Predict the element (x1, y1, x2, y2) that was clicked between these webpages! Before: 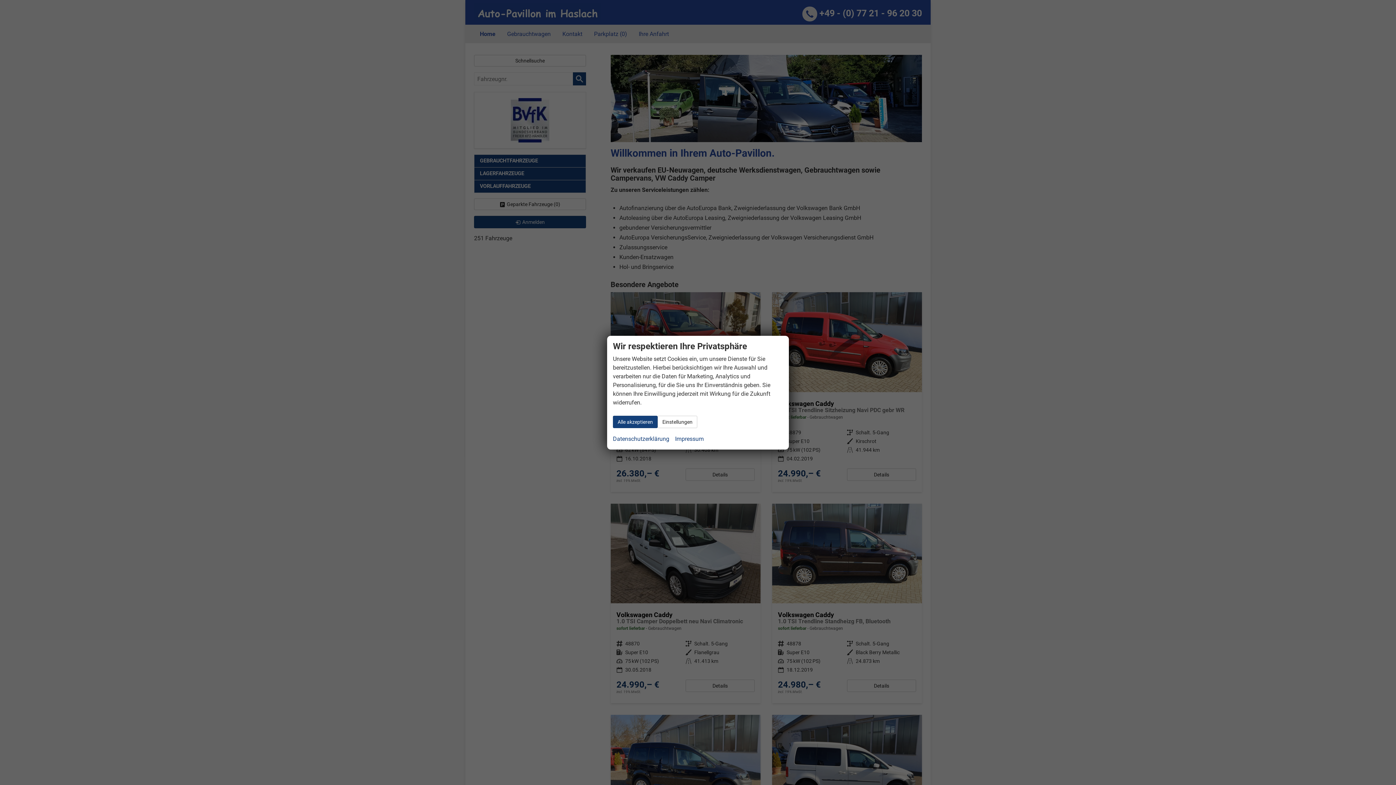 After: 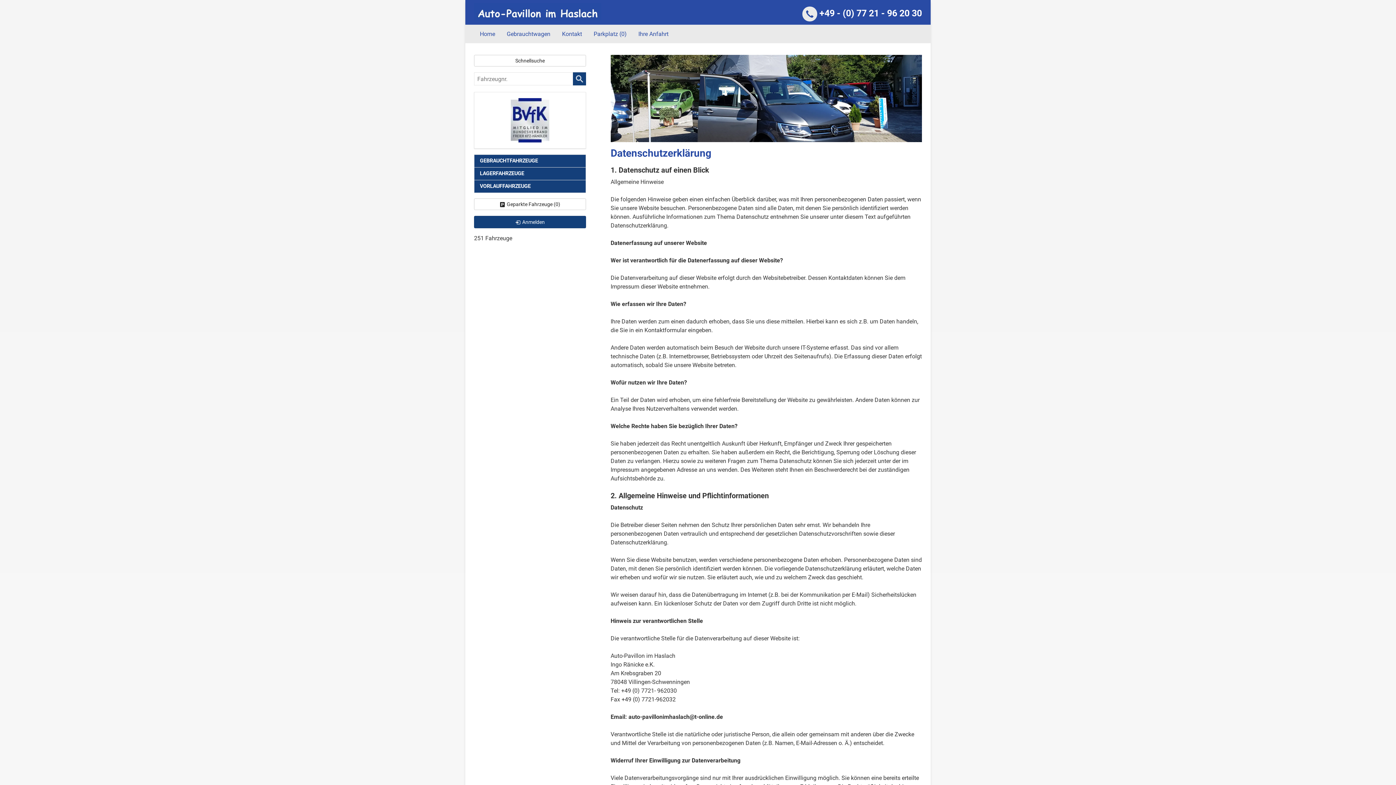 Action: bbox: (613, 434, 669, 443) label: Datenschutzerklärung